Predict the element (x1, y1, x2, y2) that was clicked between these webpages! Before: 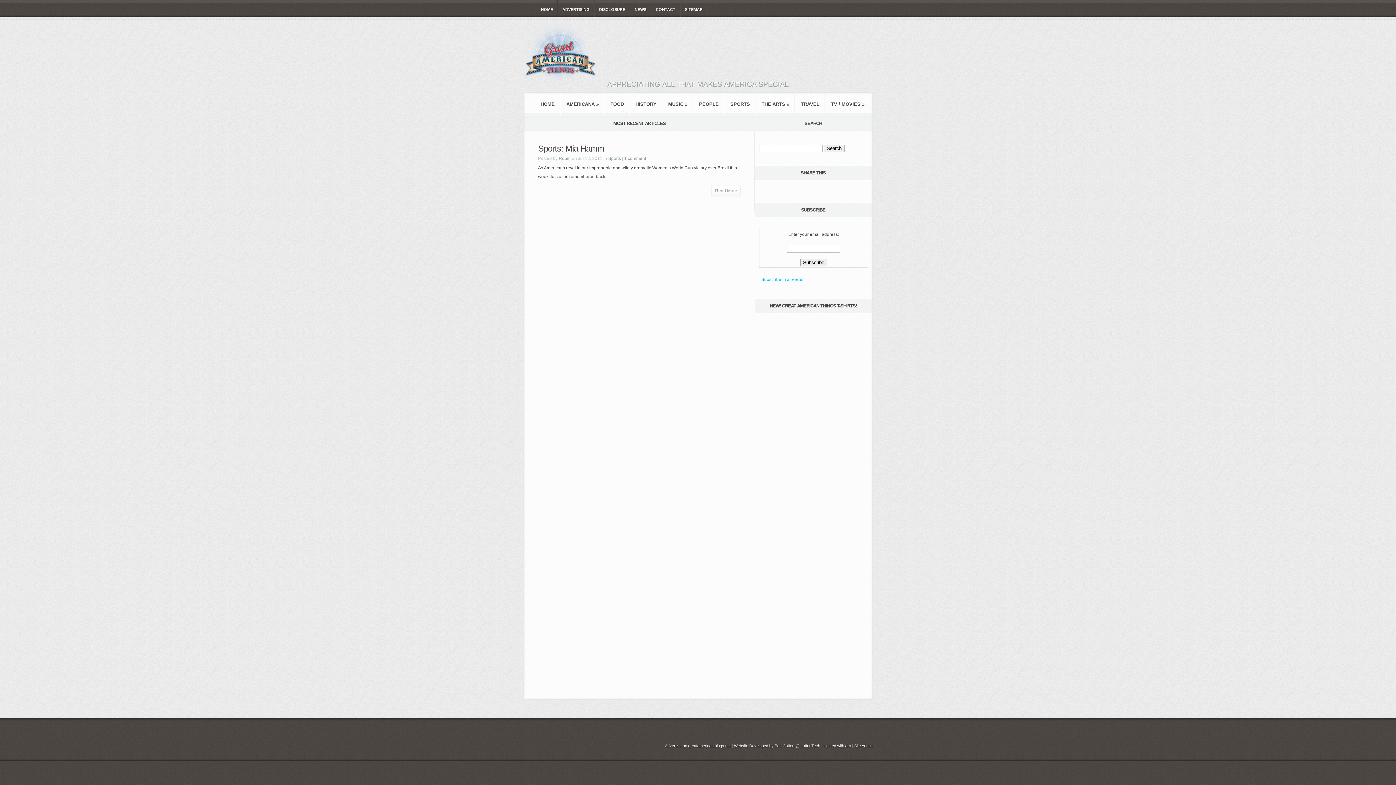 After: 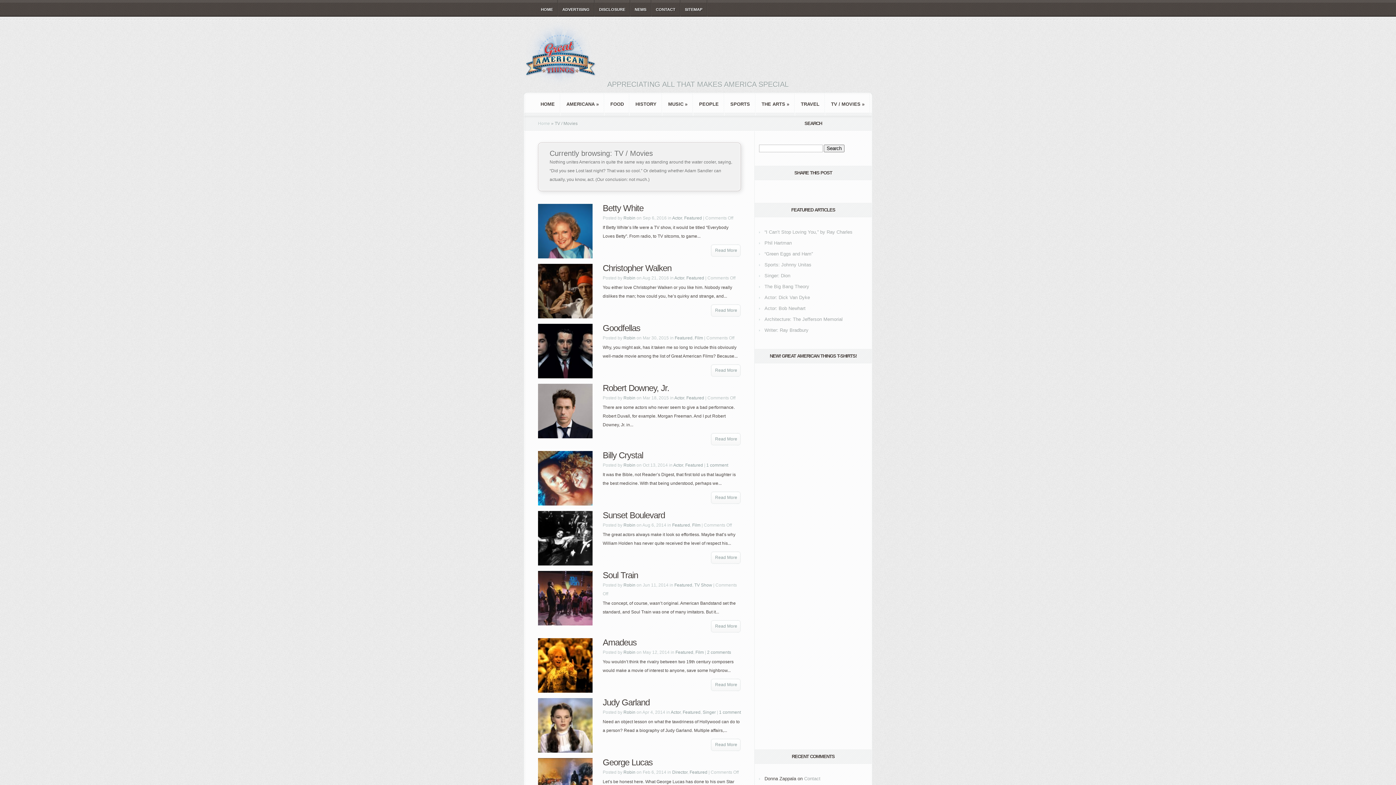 Action: label: TV / MOVIES » bbox: (825, 92, 870, 116)